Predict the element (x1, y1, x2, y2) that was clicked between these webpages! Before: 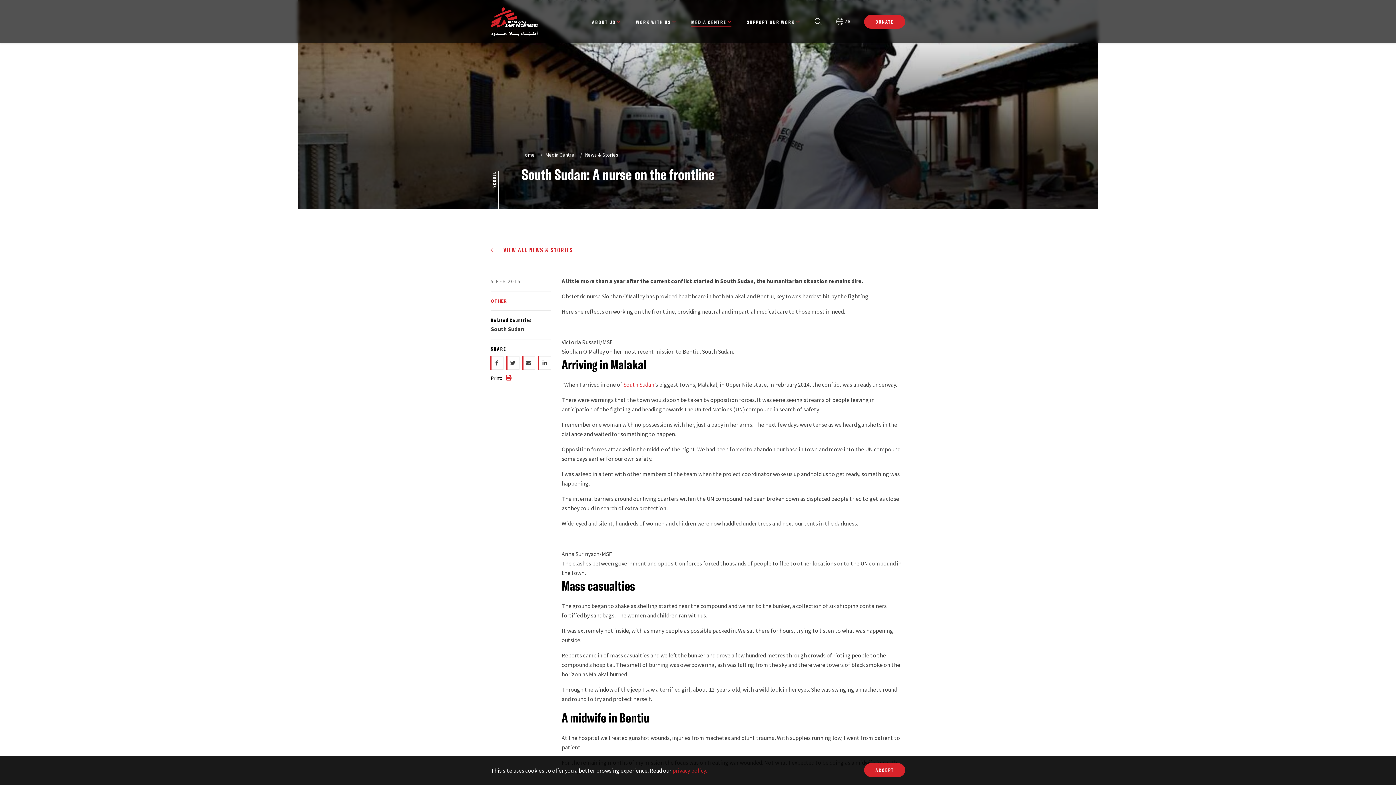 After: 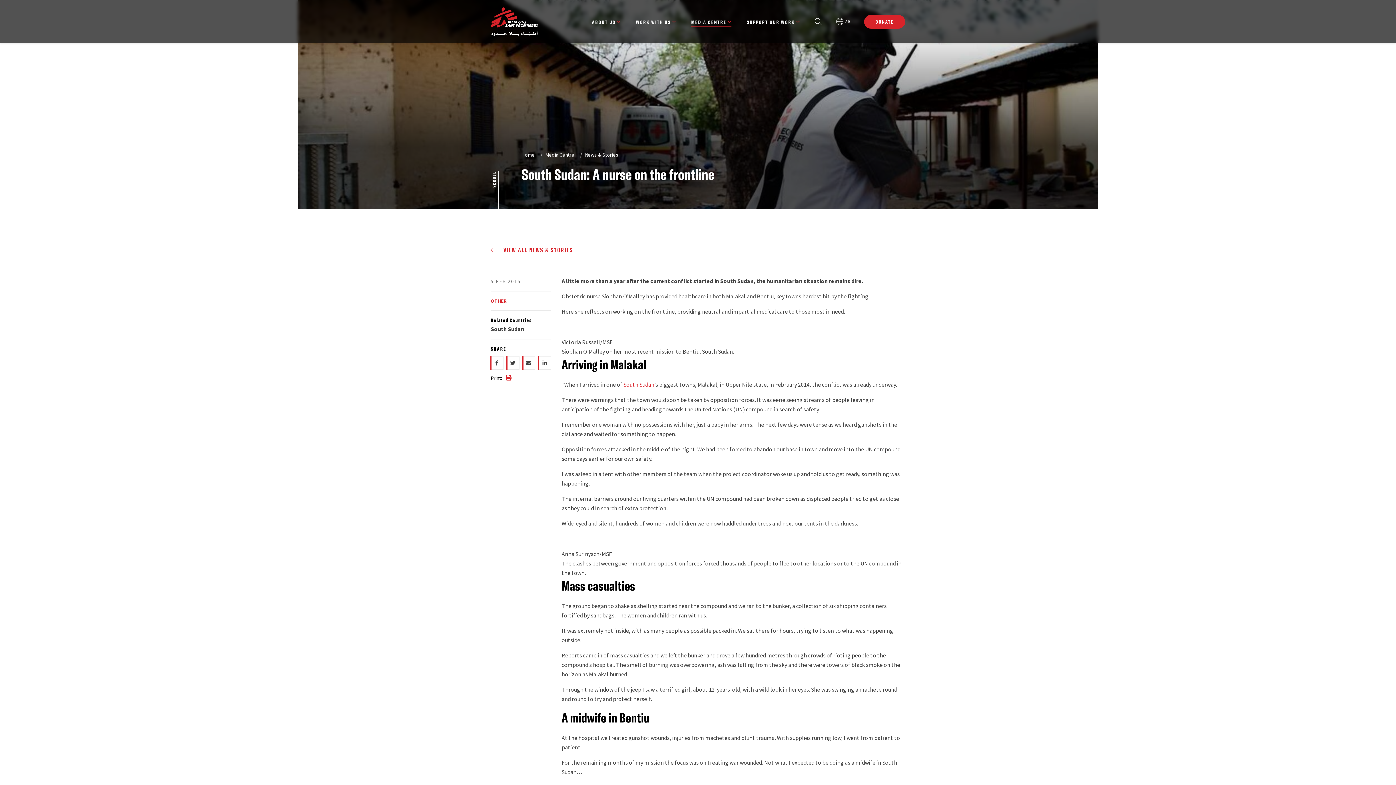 Action: bbox: (864, 763, 905, 777) label: ACCEPT